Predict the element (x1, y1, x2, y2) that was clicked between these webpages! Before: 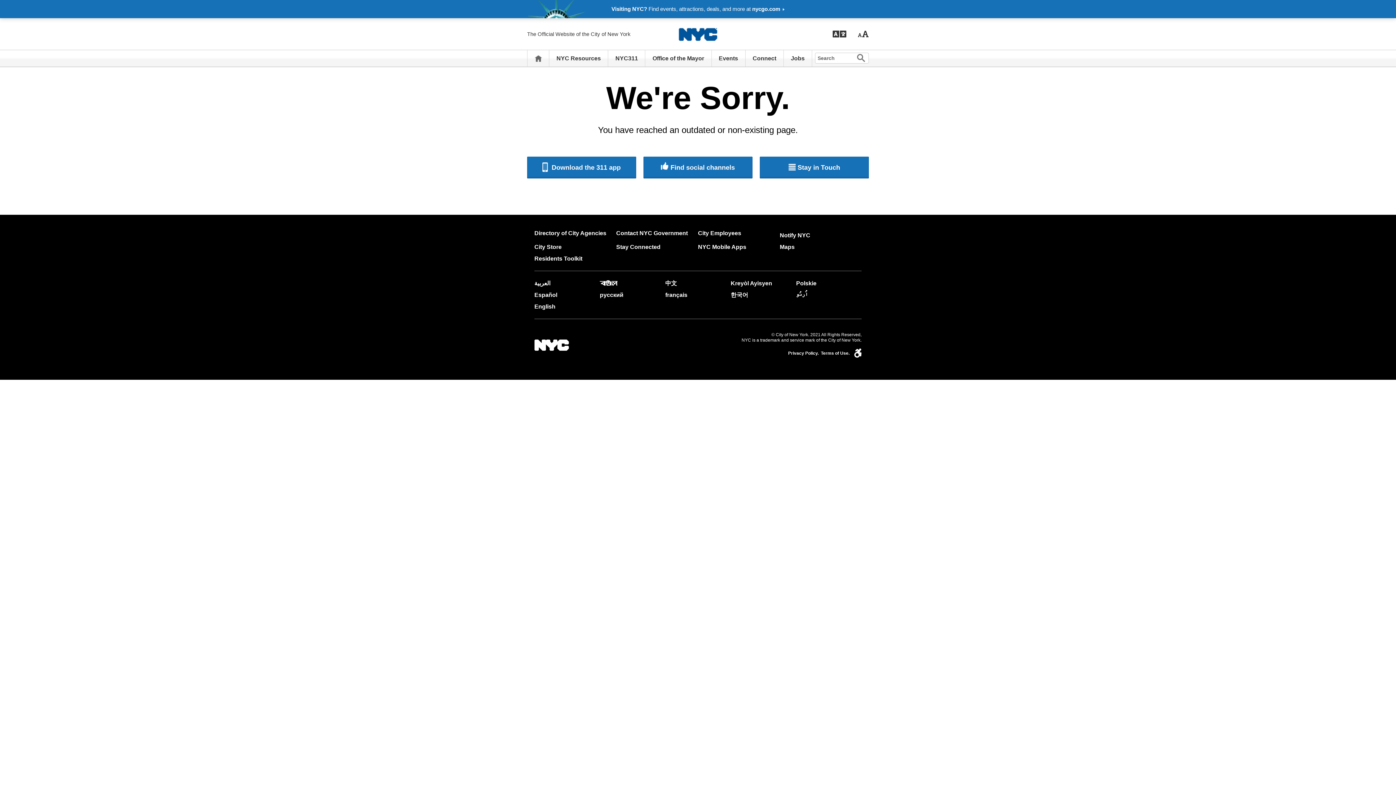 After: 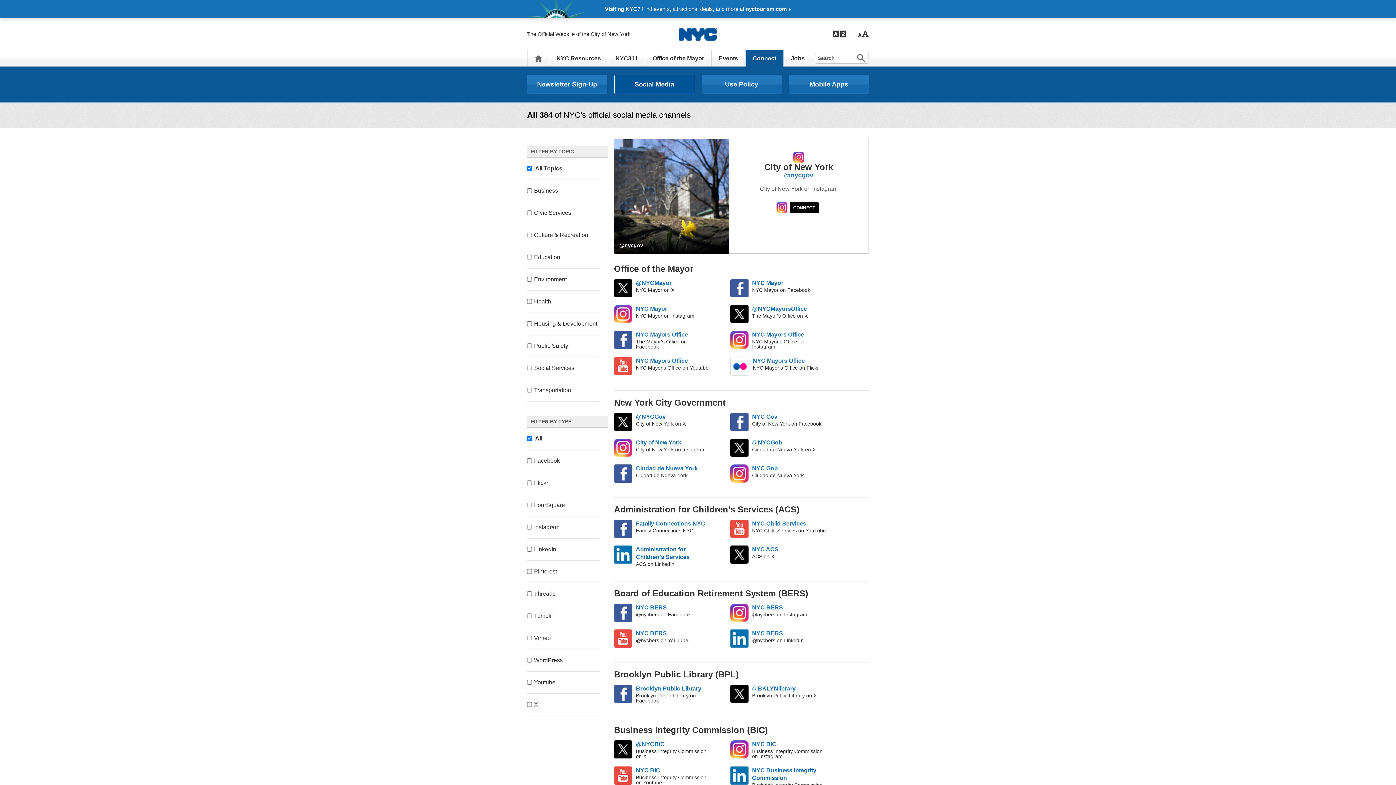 Action: label: Stay Connected bbox: (616, 244, 660, 250)